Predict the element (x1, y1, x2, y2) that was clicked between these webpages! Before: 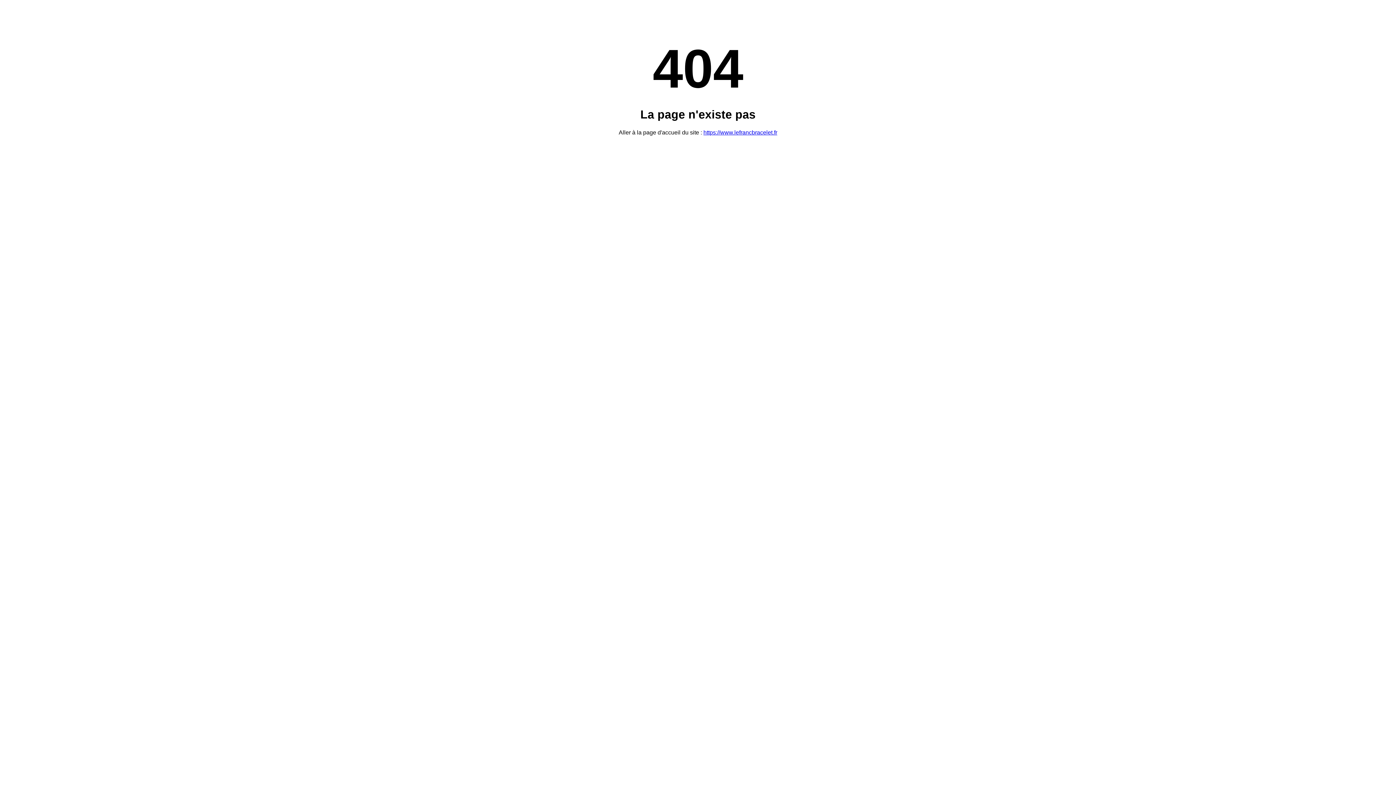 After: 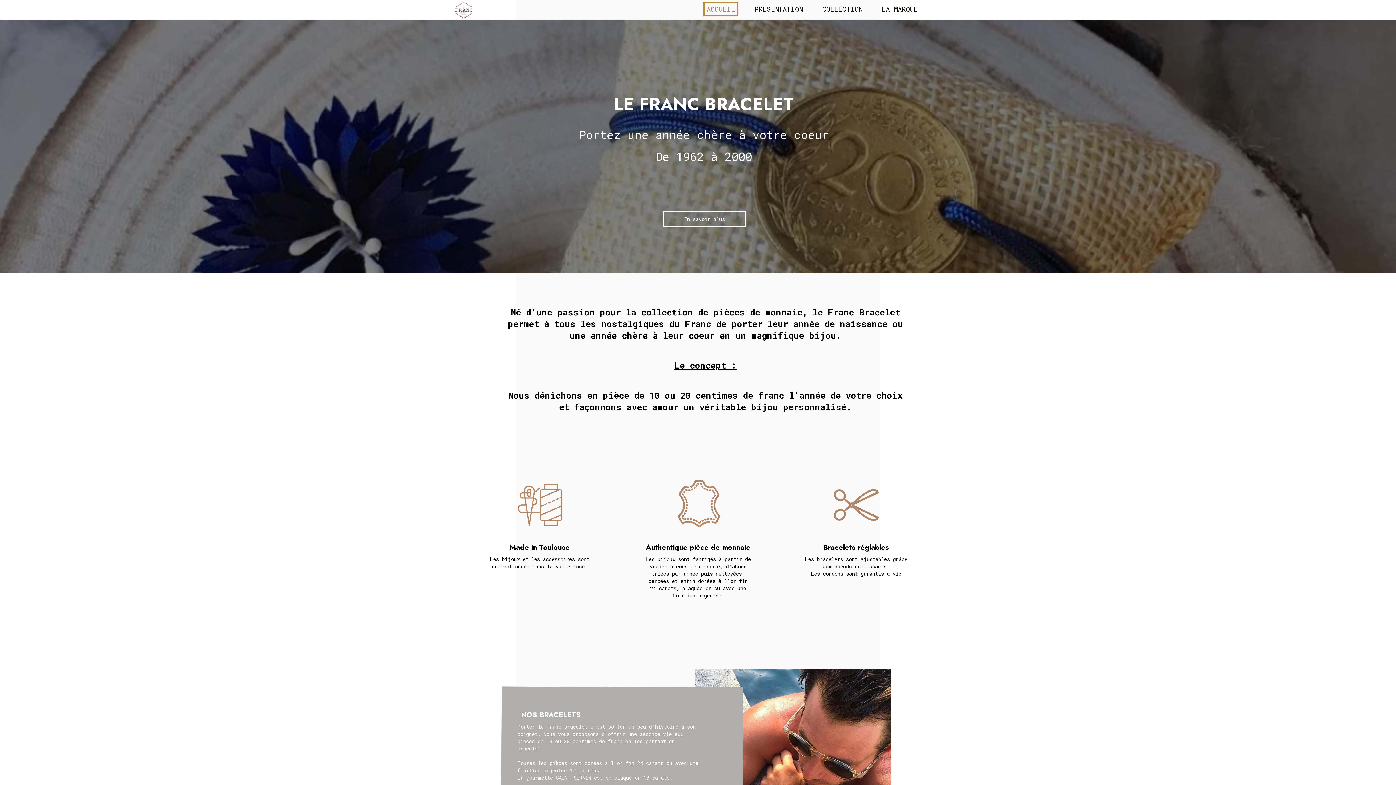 Action: bbox: (703, 129, 777, 135) label: https://www.lefrancbracelet.fr